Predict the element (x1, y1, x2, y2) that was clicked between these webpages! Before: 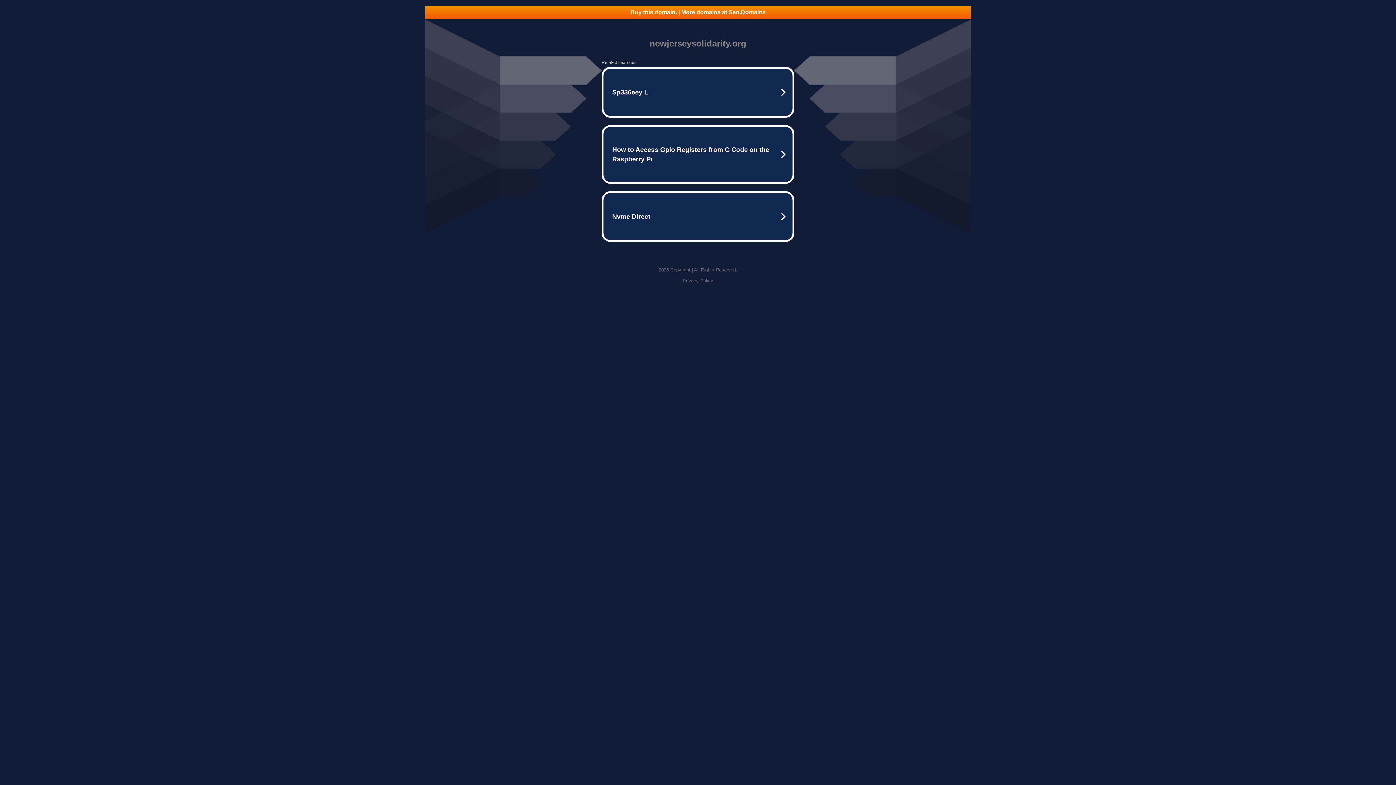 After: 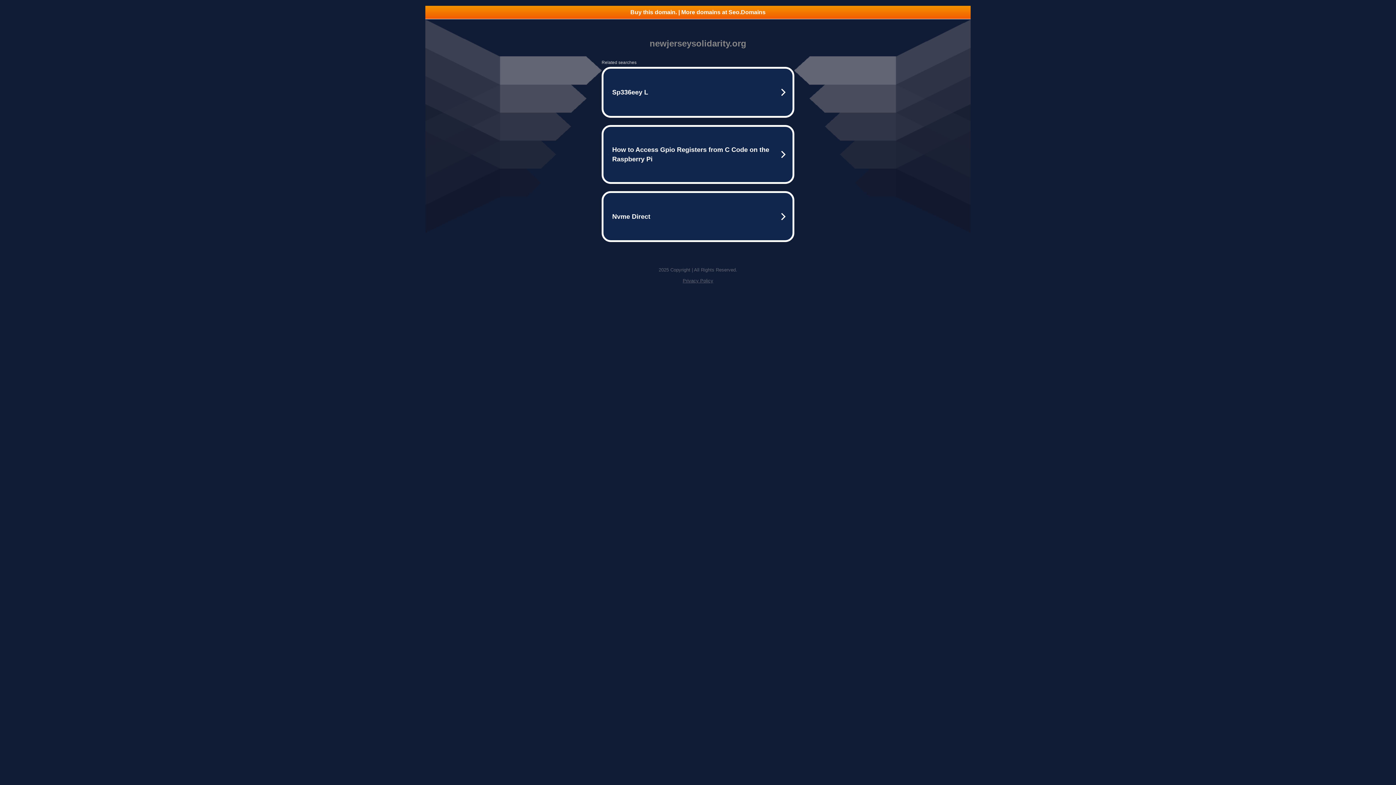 Action: bbox: (682, 278, 713, 283) label: Privacy Policy